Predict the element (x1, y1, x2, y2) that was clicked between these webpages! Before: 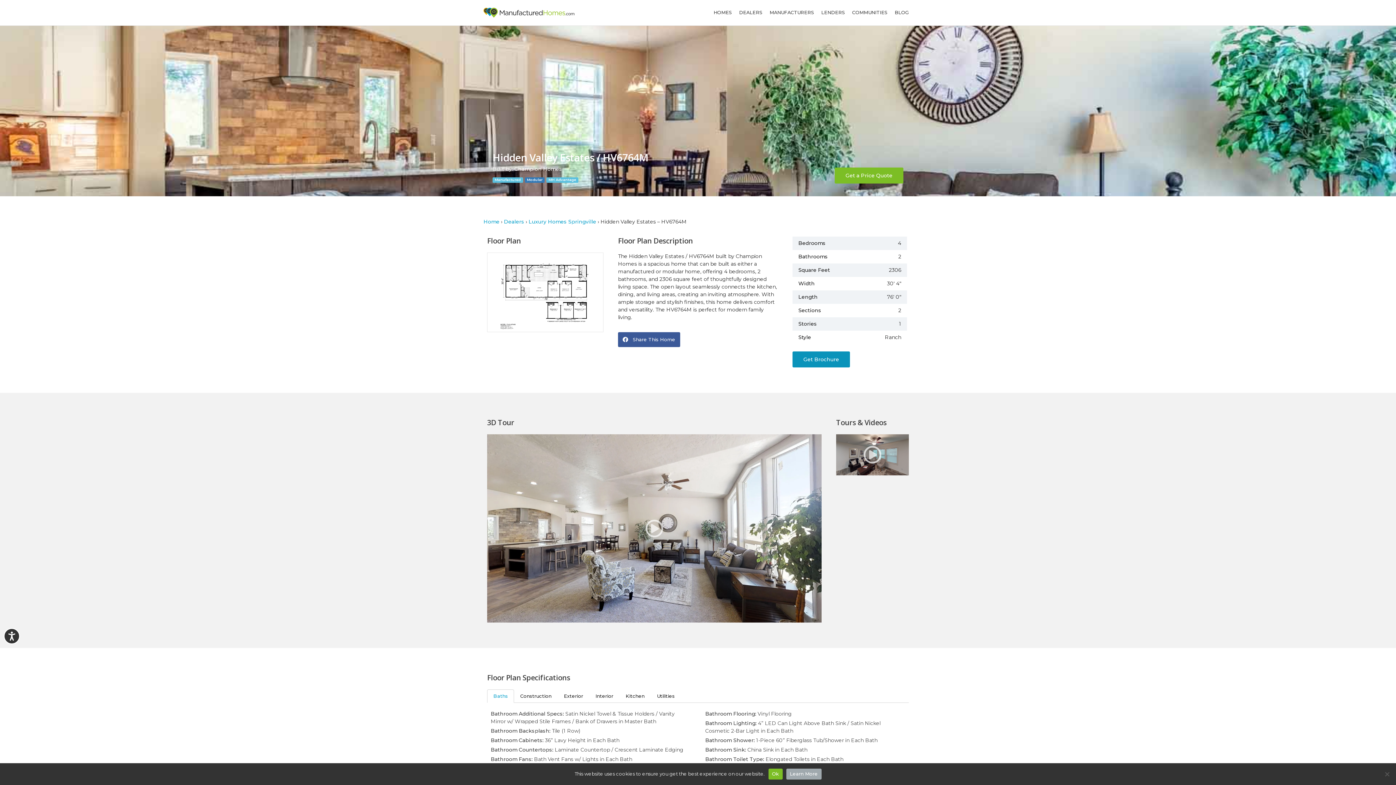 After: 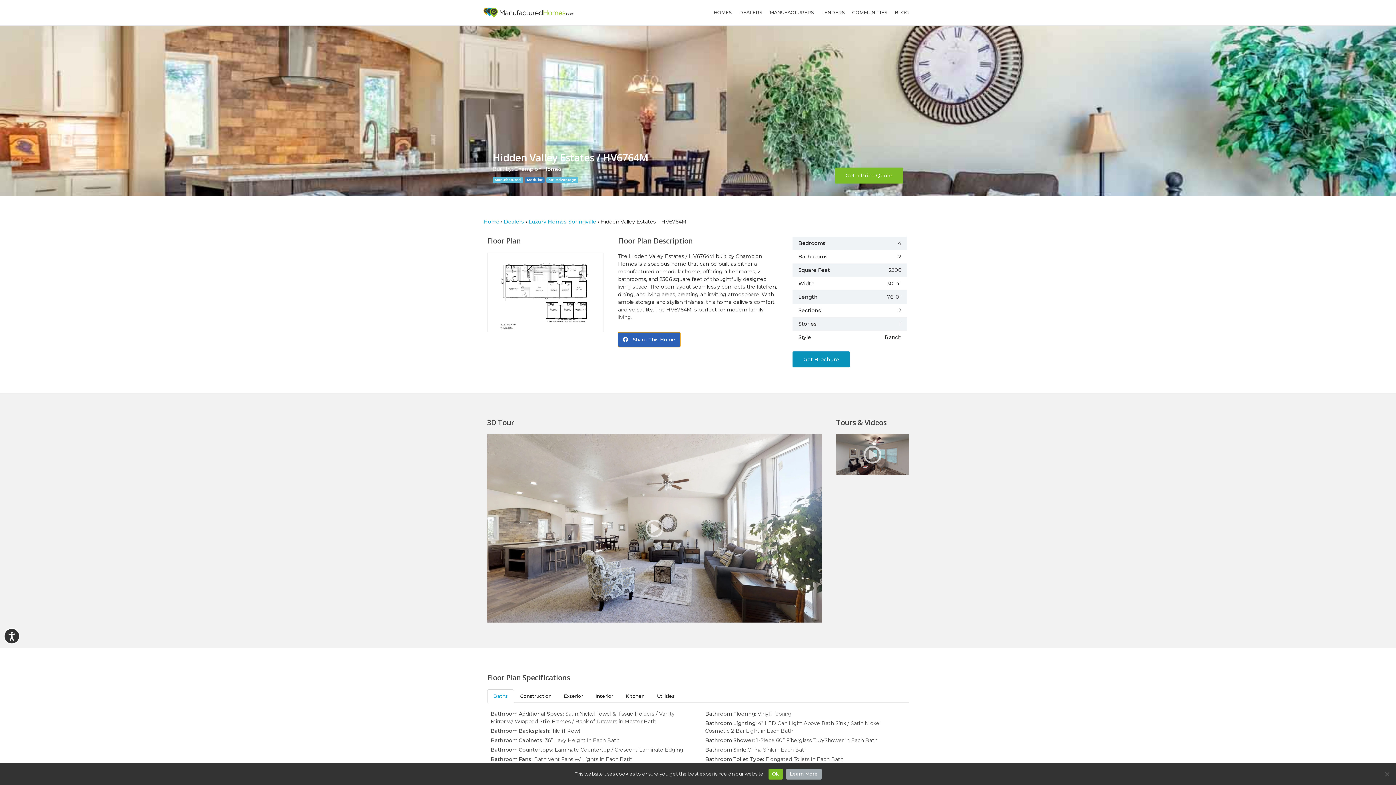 Action: bbox: (618, 332, 680, 347) label: Share on facebook